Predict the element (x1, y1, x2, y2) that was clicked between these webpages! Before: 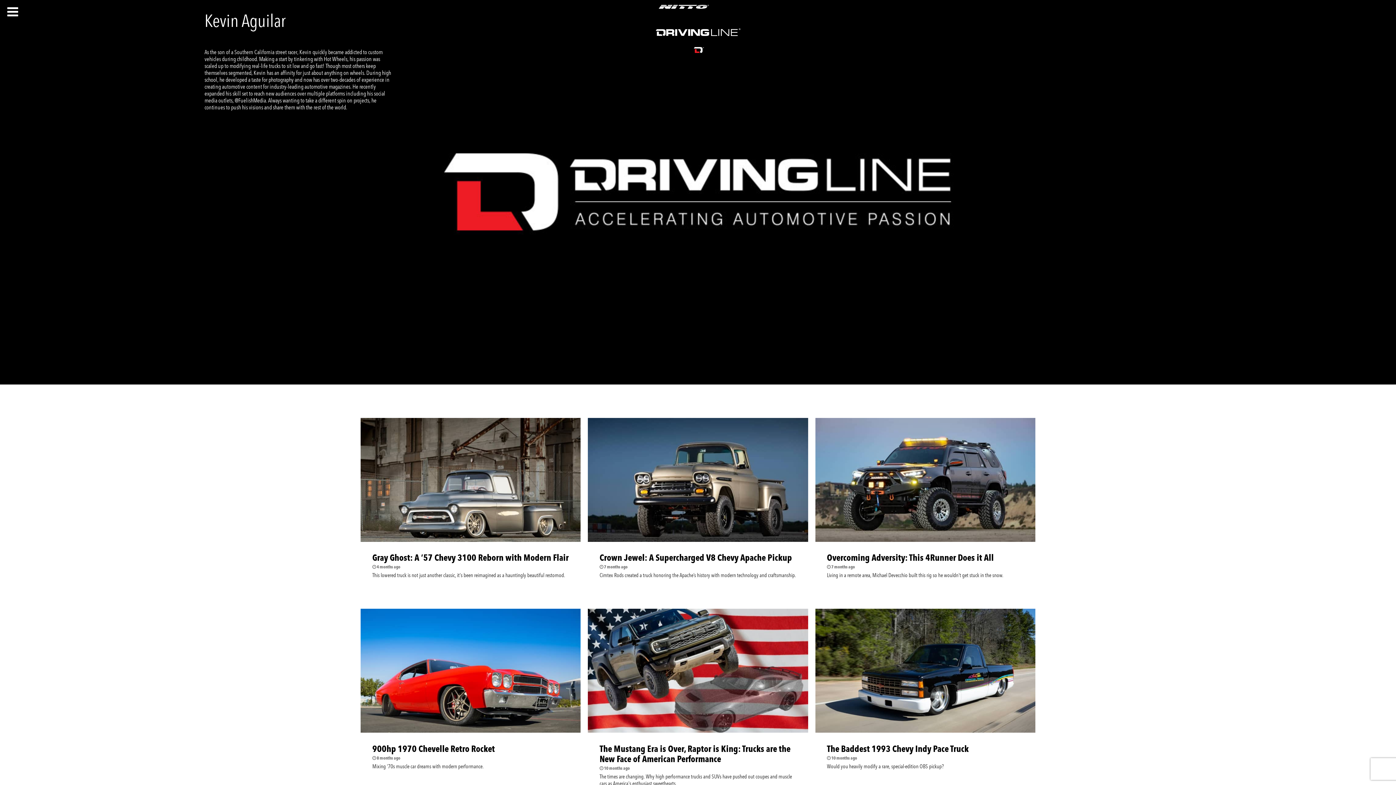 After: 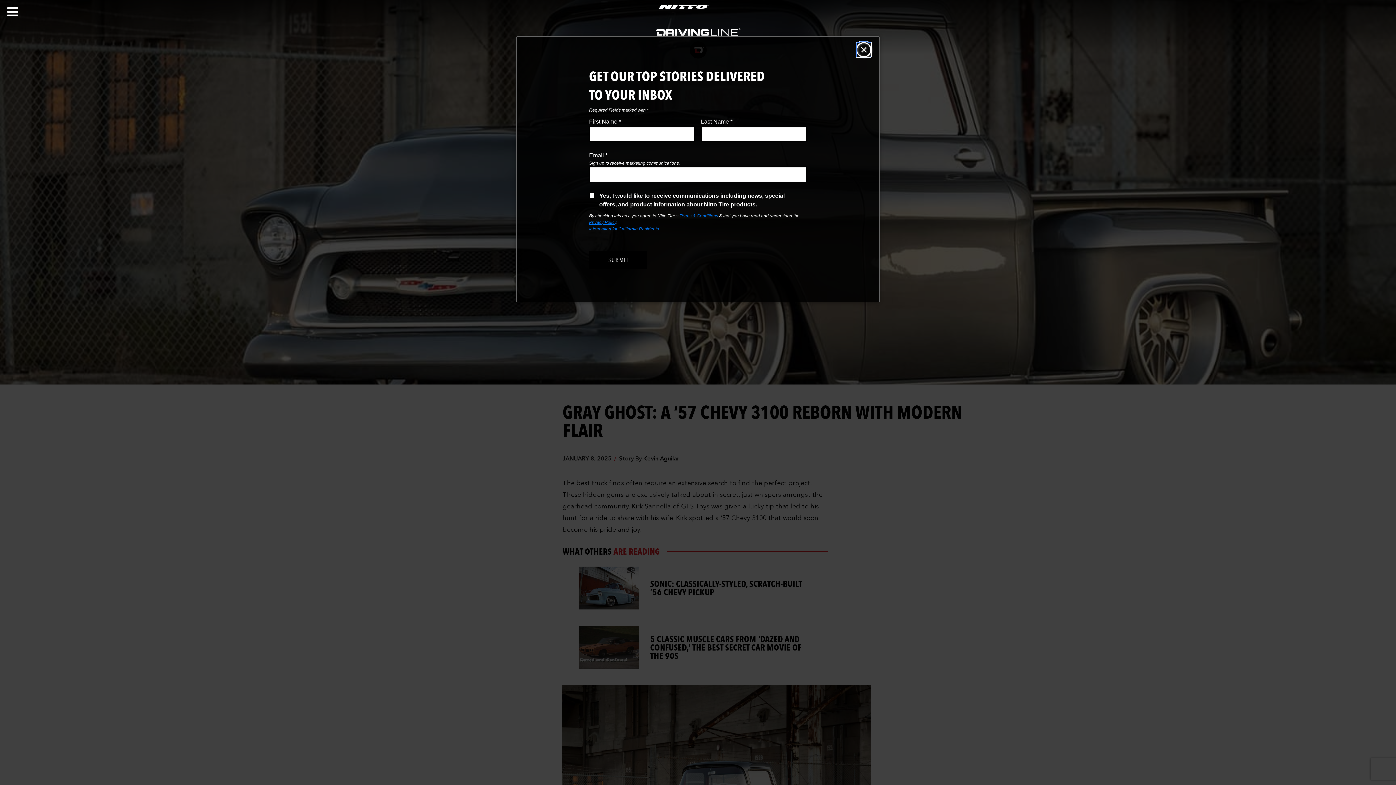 Action: bbox: (360, 479, 580, 485)